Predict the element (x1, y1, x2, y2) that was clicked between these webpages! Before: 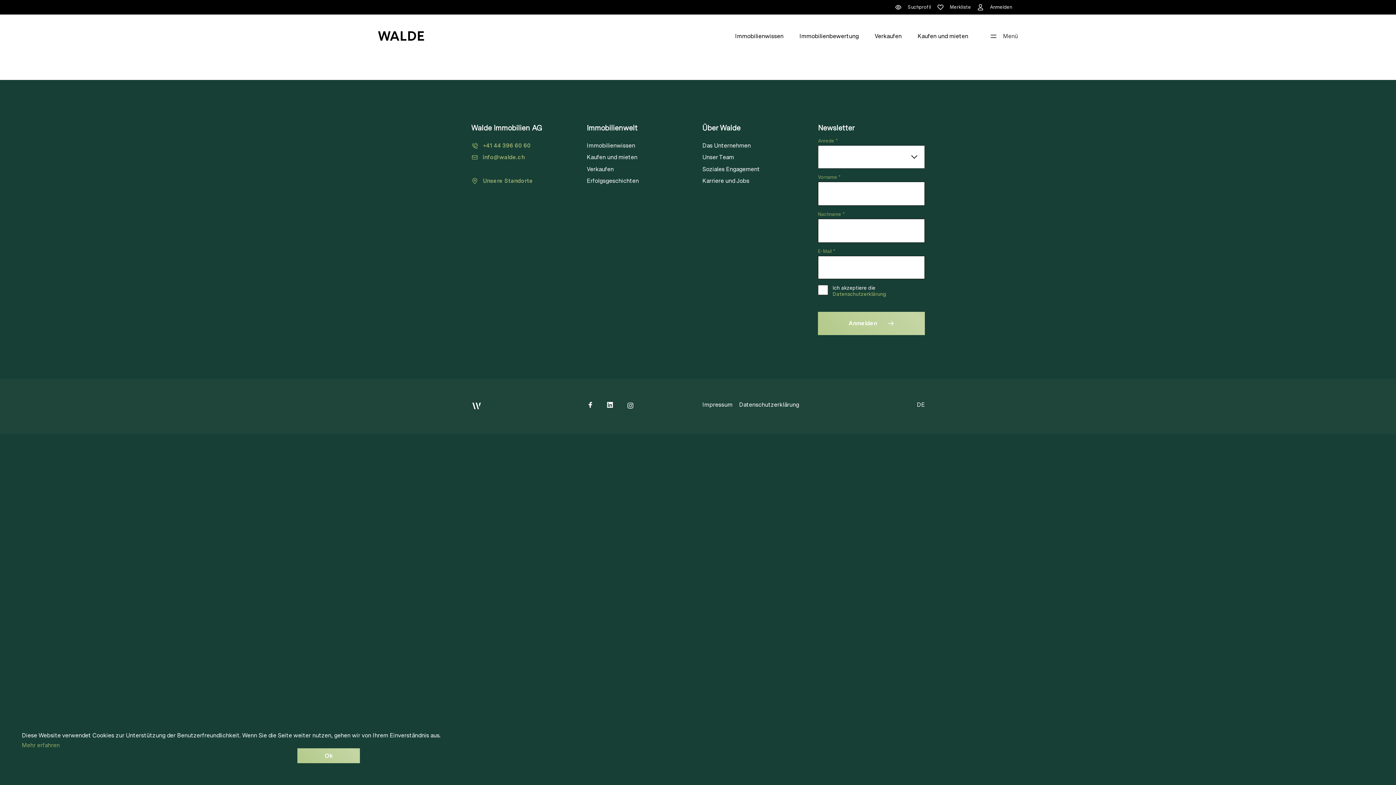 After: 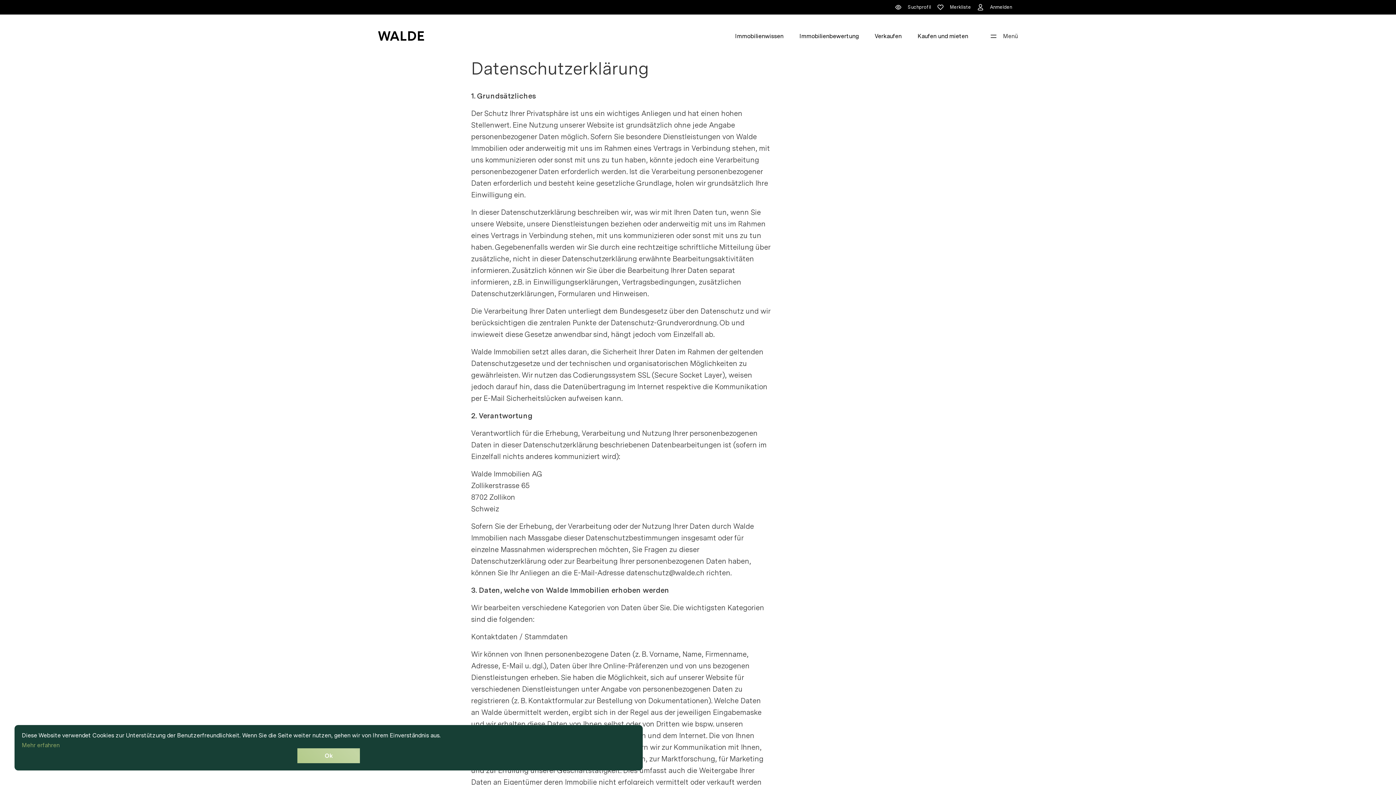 Action: label: Mehr erfahren bbox: (21, 742, 59, 748)